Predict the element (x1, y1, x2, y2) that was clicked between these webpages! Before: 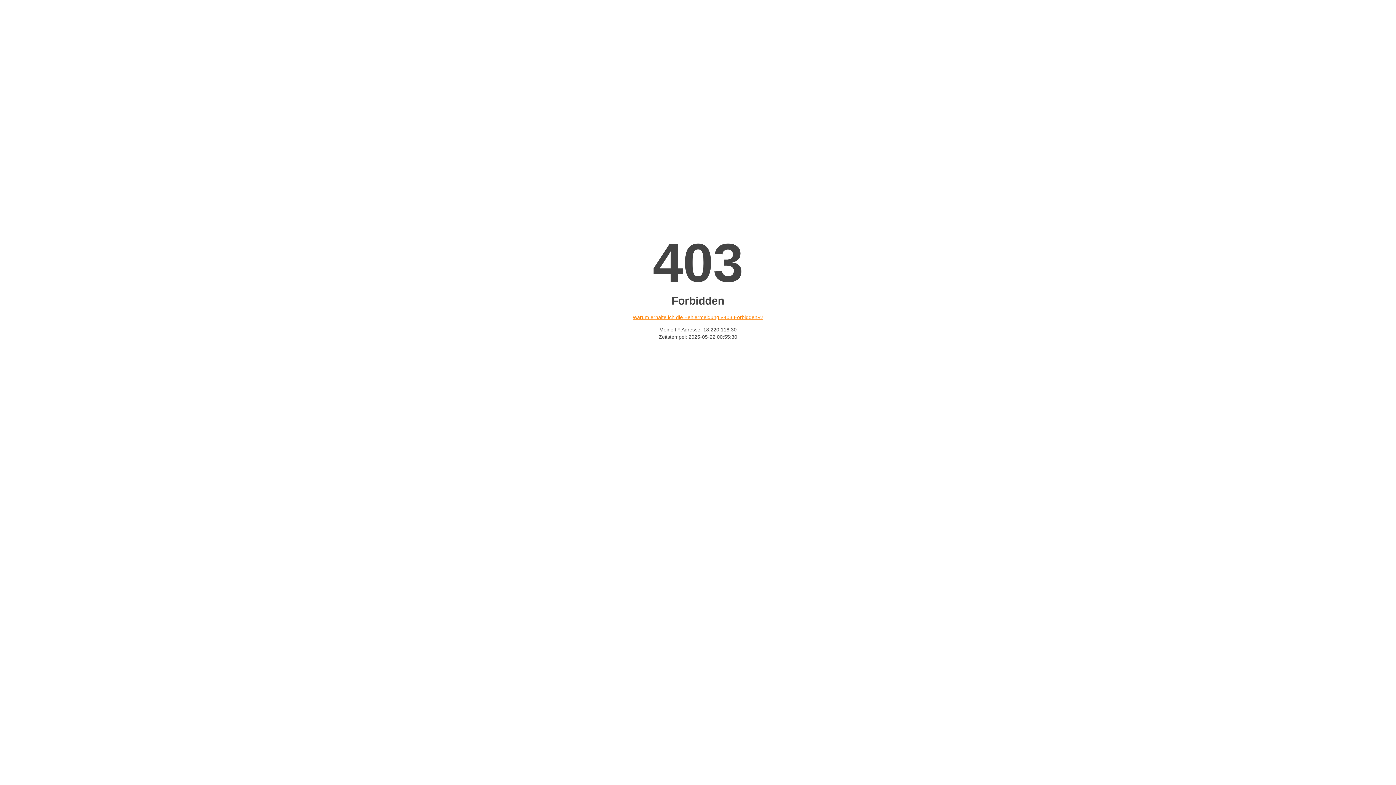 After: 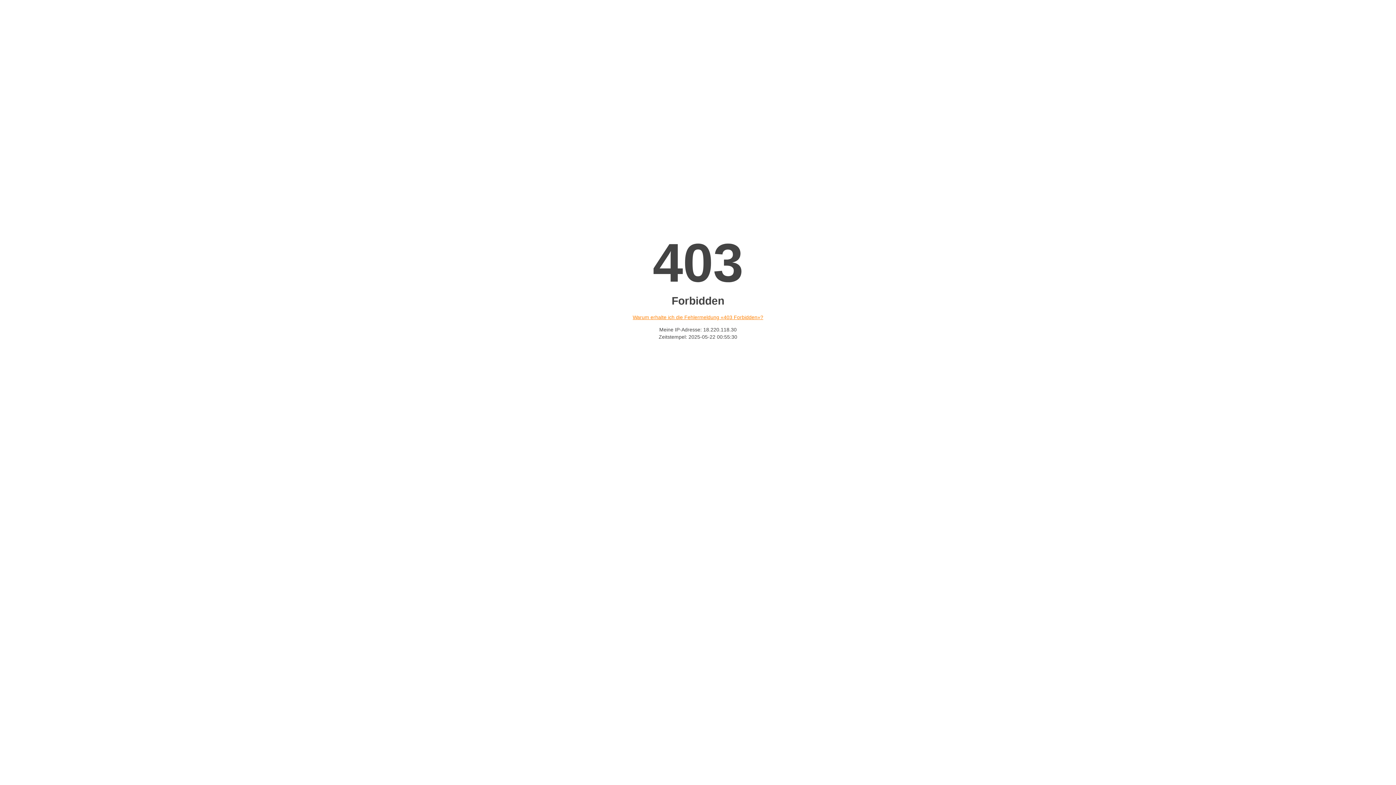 Action: label: Warum erhalte ich die Fehlermeldung «403 Forbidden»? bbox: (632, 314, 763, 320)